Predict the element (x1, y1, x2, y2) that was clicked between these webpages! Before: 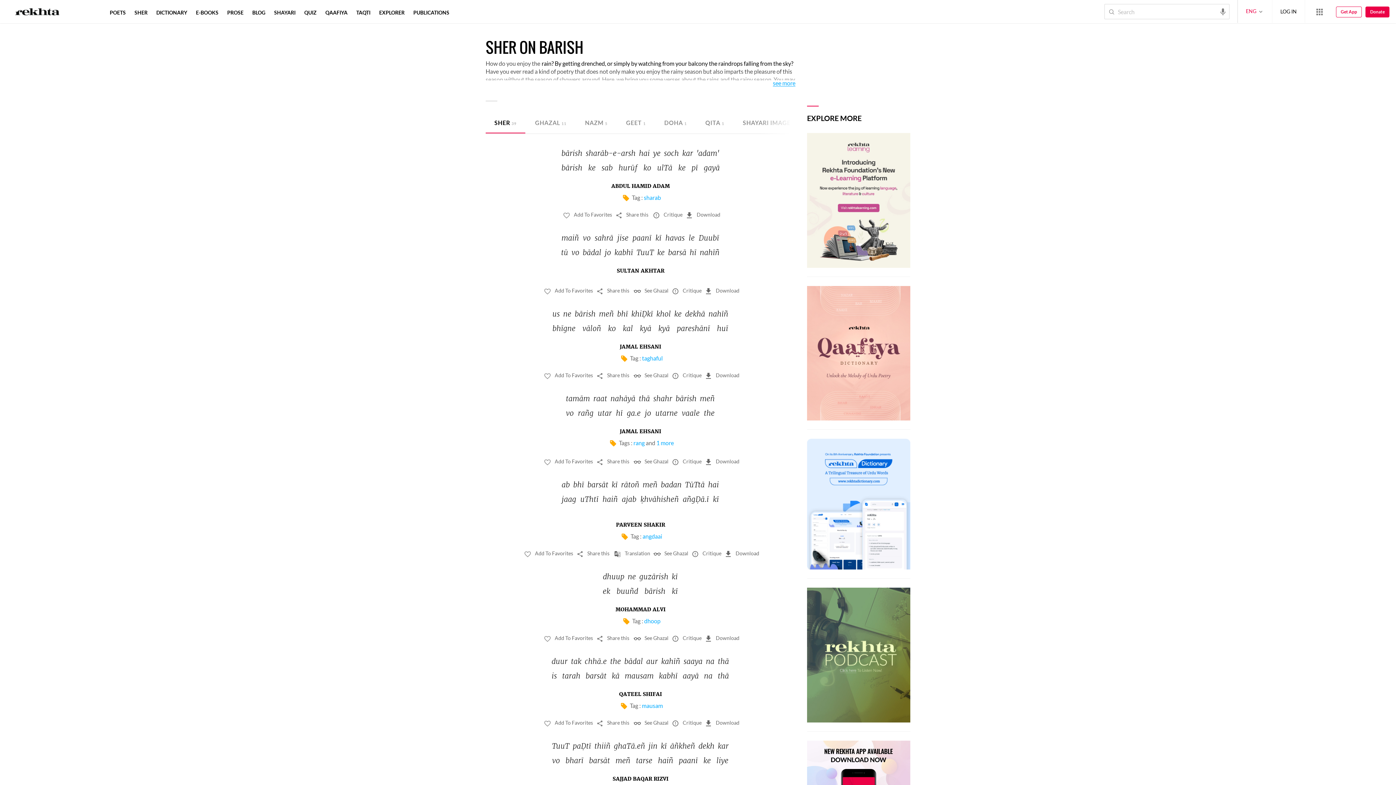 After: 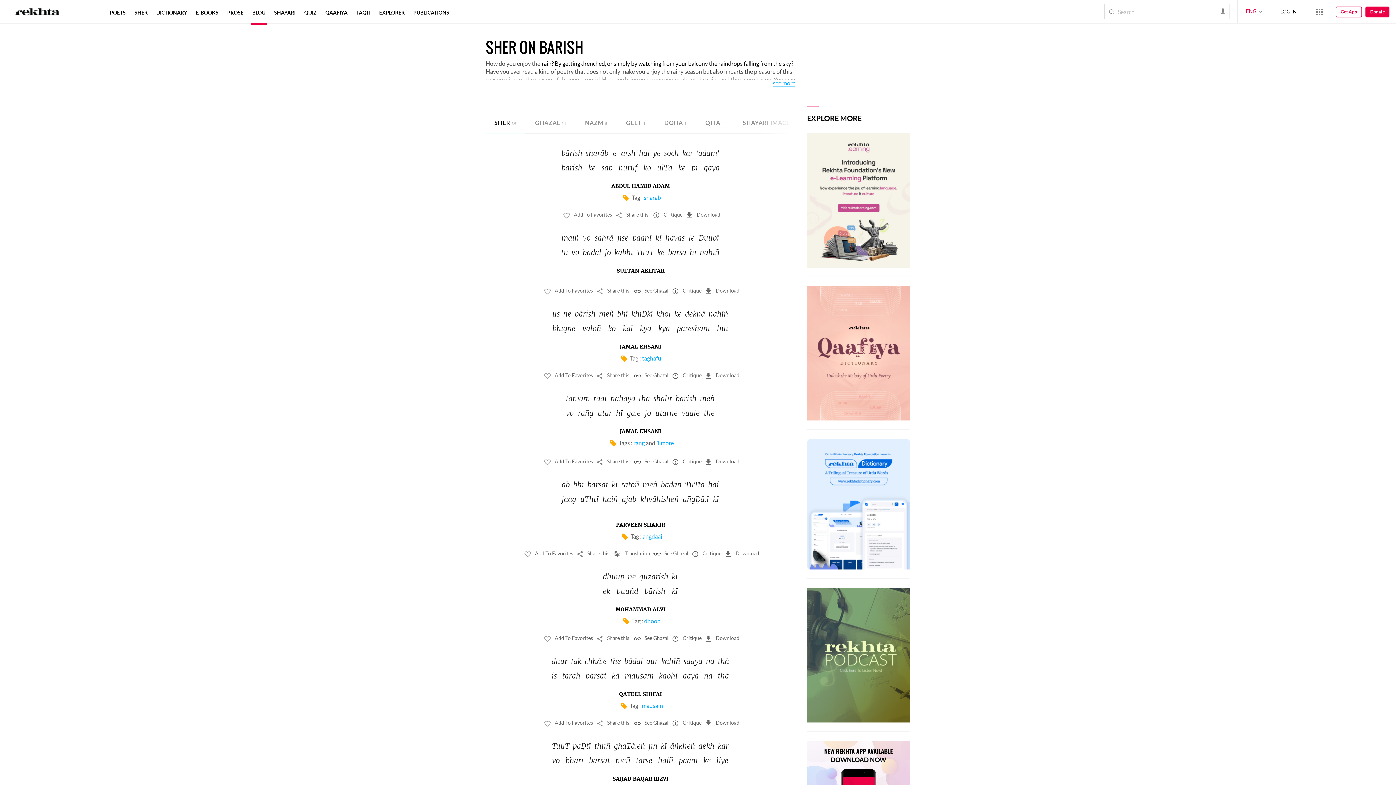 Action: label: BLOG bbox: (250, 9, 266, 15)